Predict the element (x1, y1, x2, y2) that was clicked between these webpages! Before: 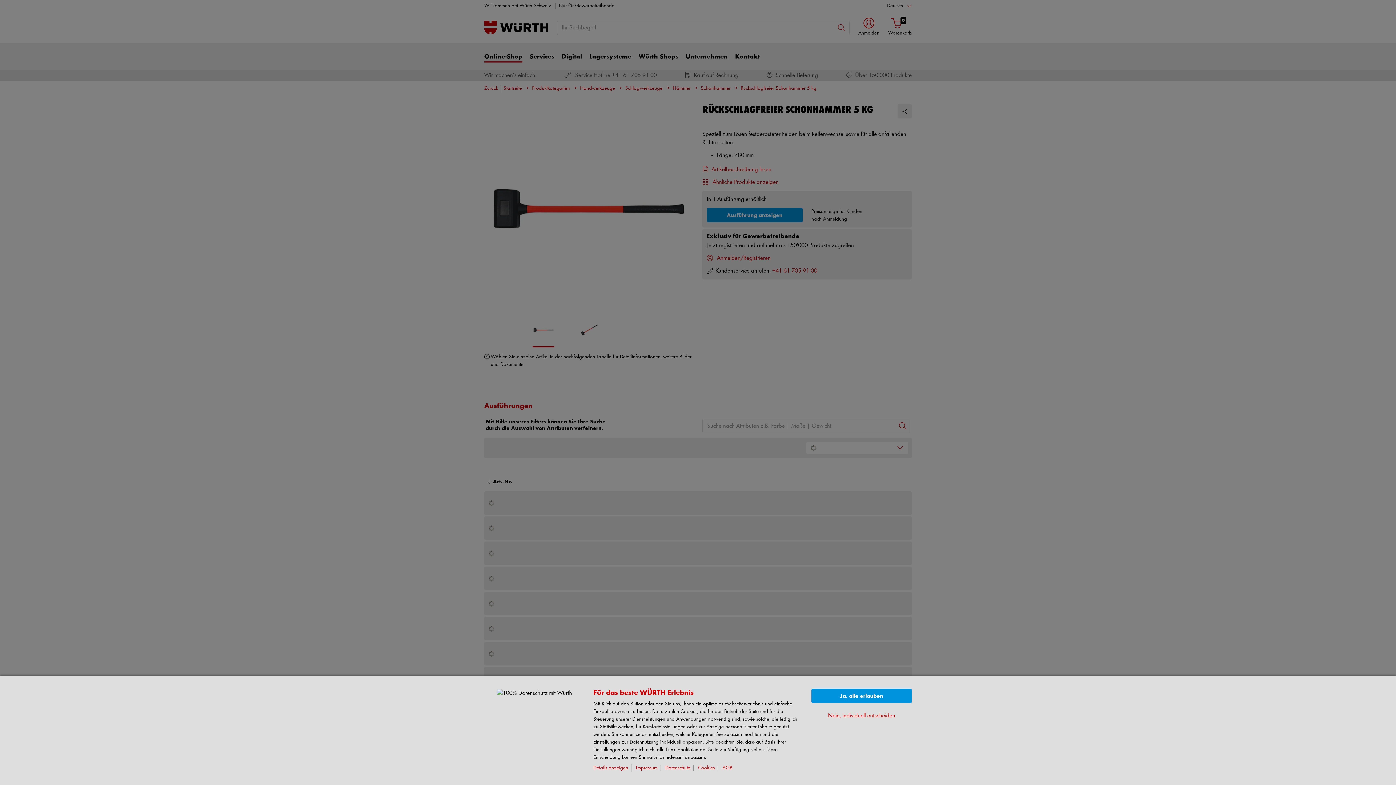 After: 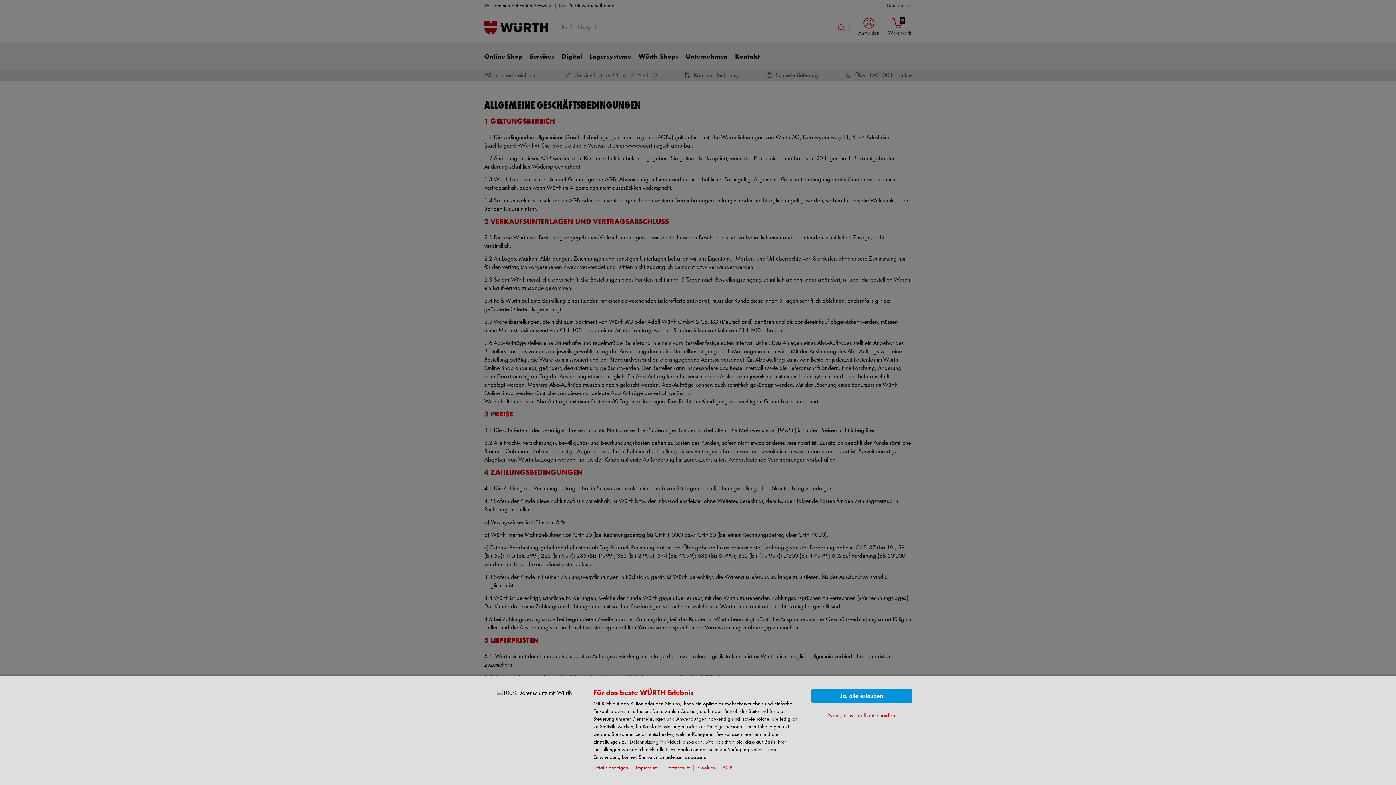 Action: label: AGB bbox: (722, 765, 735, 771)